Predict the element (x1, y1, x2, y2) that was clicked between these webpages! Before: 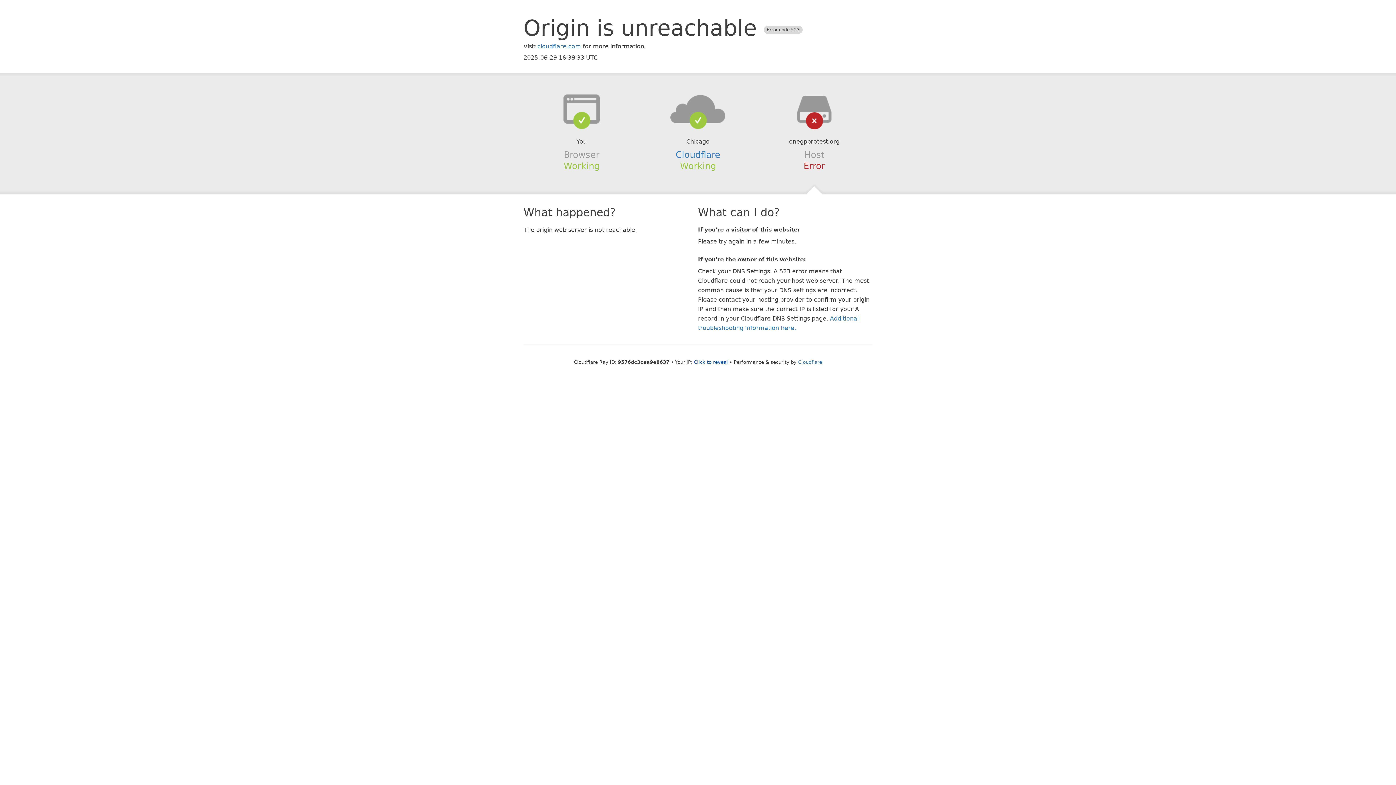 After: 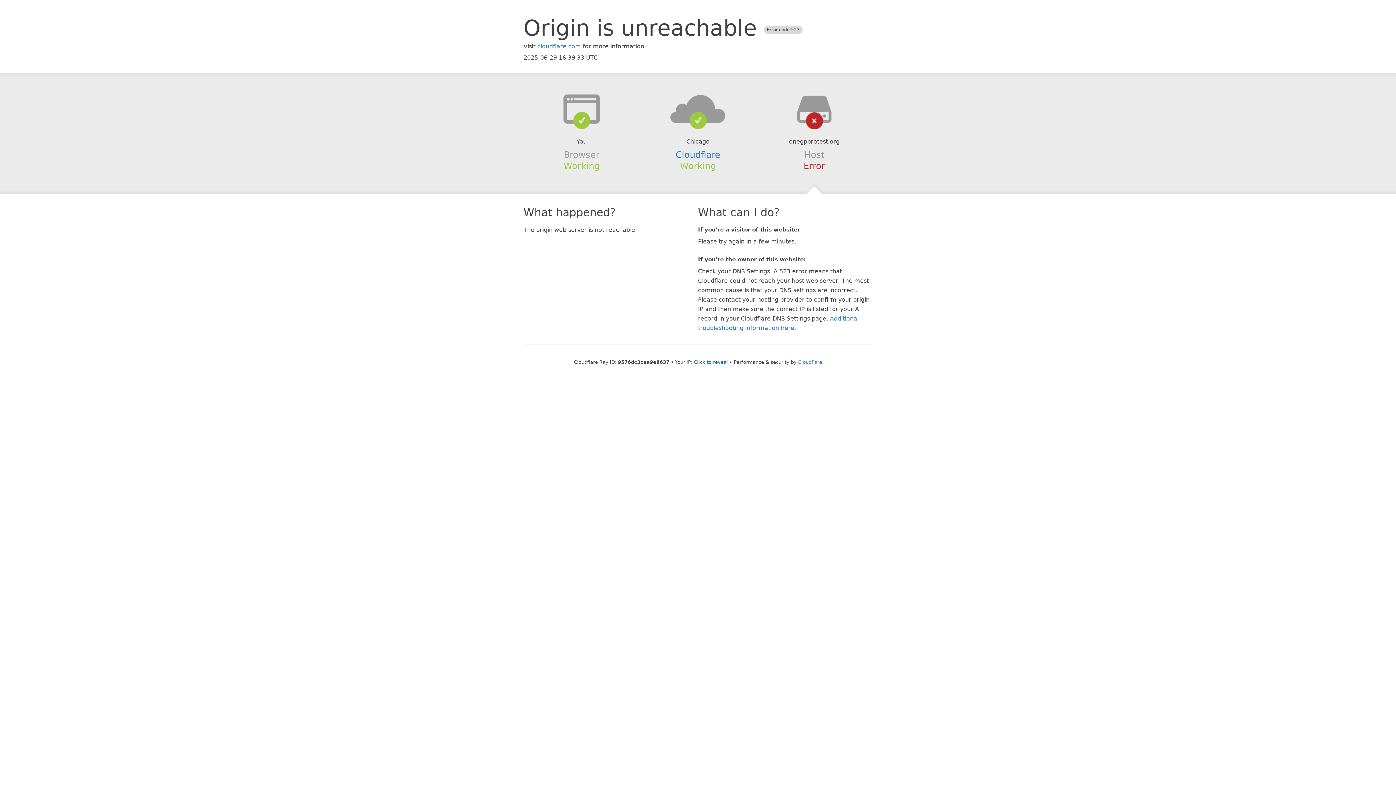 Action: bbox: (639, 94, 756, 123)